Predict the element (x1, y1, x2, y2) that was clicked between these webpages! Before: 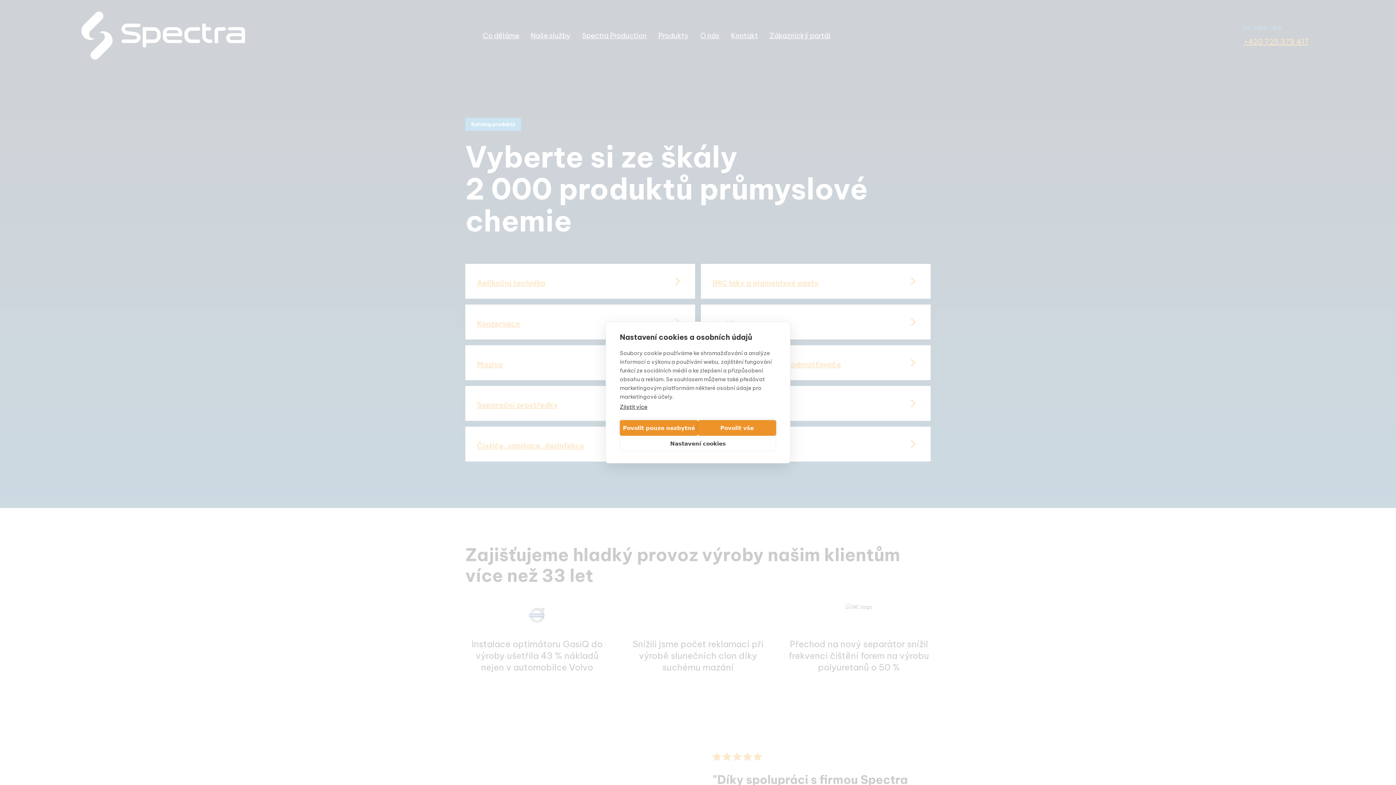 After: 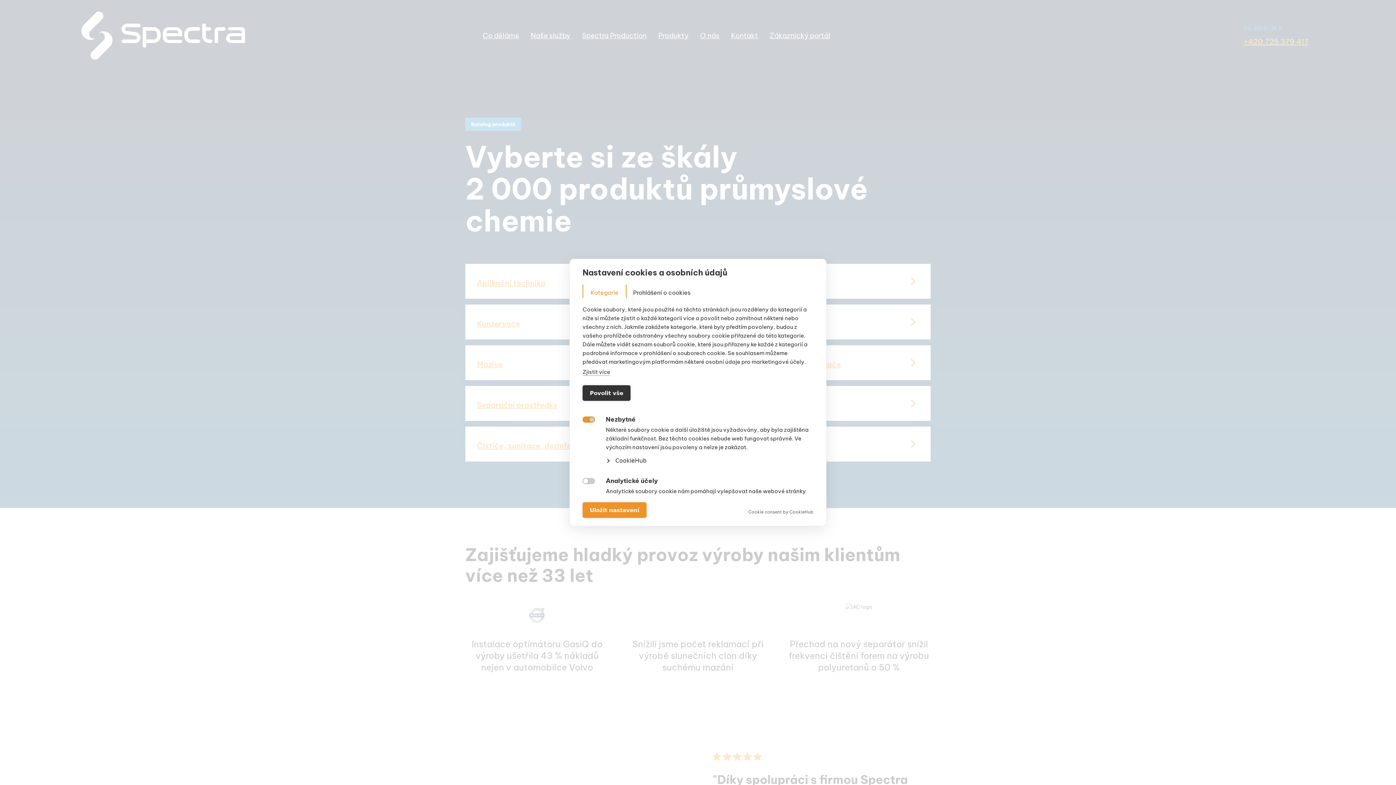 Action: bbox: (620, 436, 776, 451) label: Nastavení cookies